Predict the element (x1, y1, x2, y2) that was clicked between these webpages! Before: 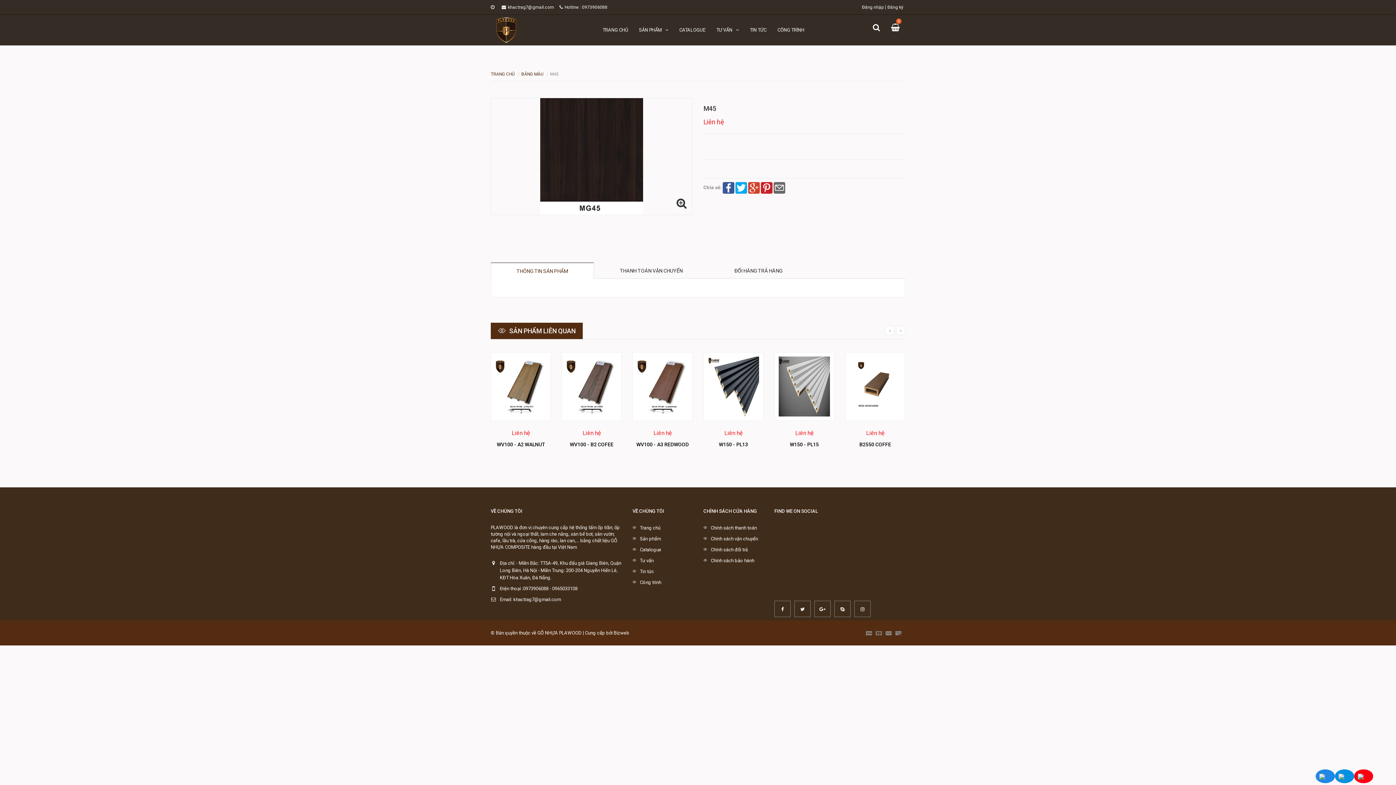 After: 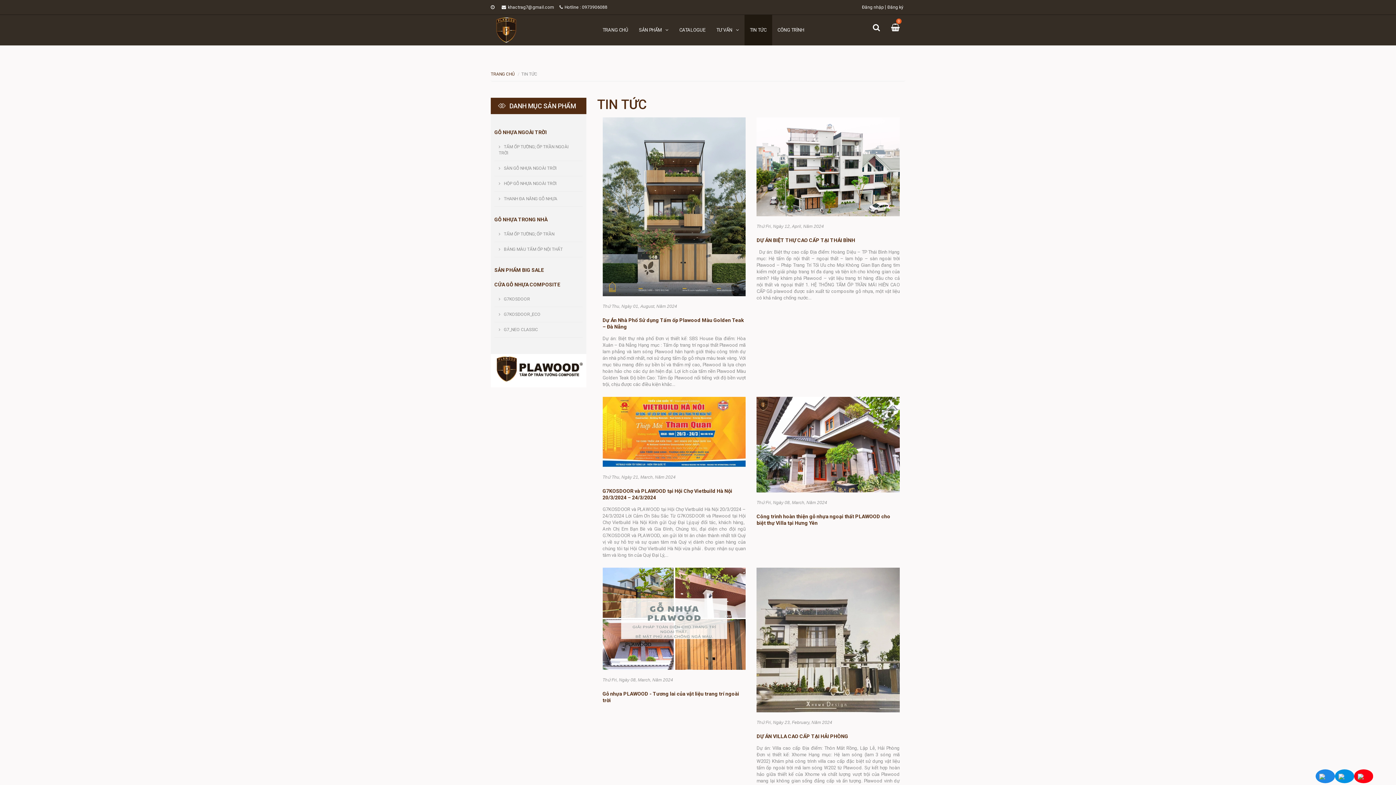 Action: bbox: (744, 14, 772, 45) label: TIN TỨC